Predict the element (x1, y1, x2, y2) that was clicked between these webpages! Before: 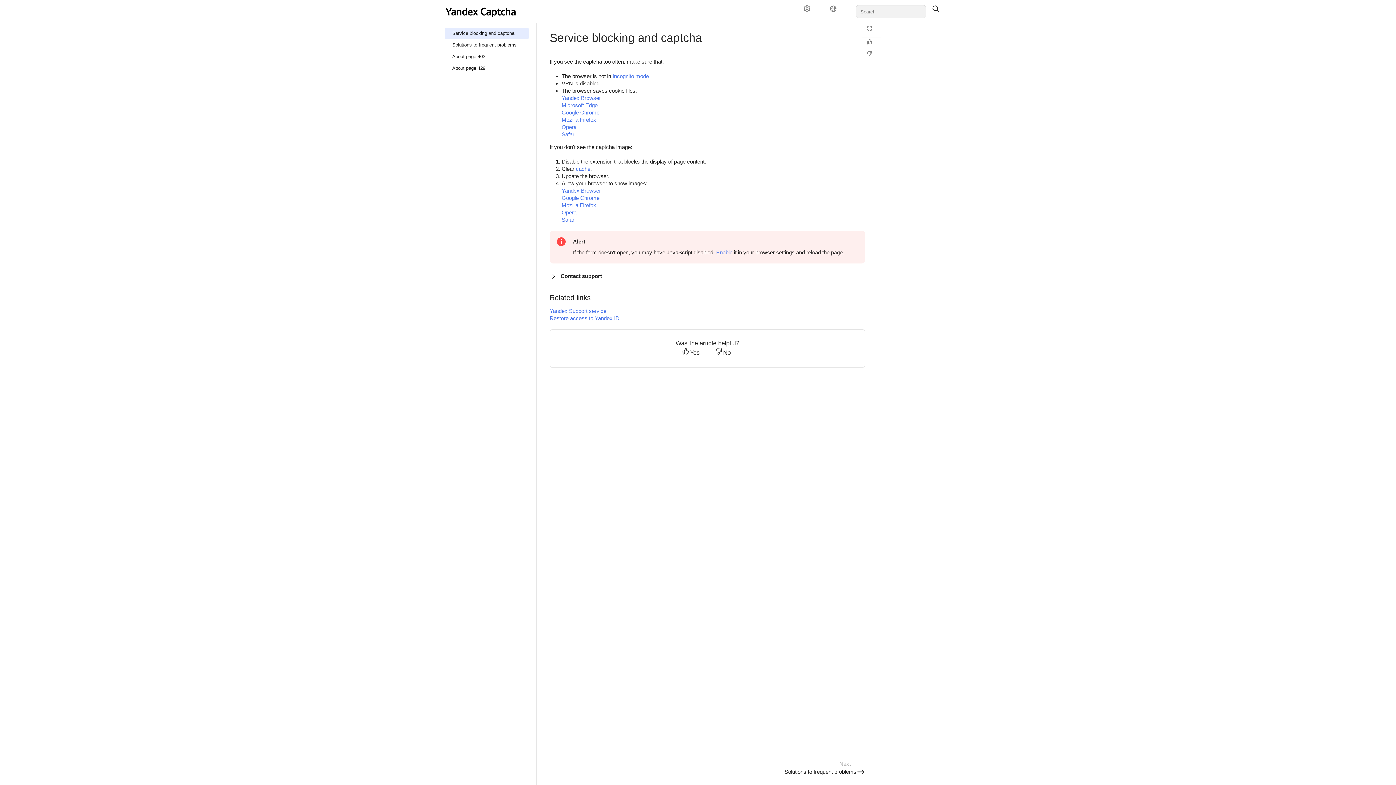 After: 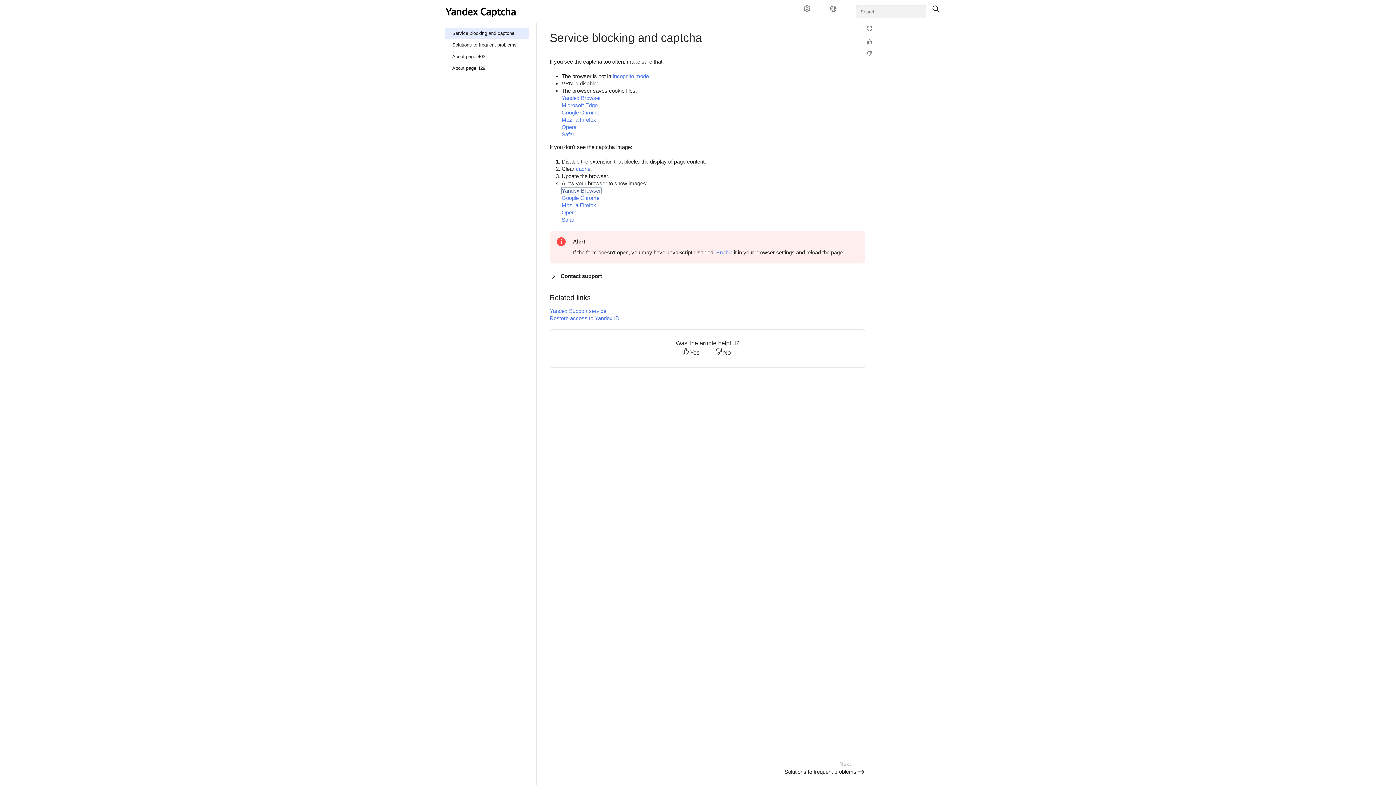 Action: bbox: (561, 187, 601, 193) label: Yandex Browser